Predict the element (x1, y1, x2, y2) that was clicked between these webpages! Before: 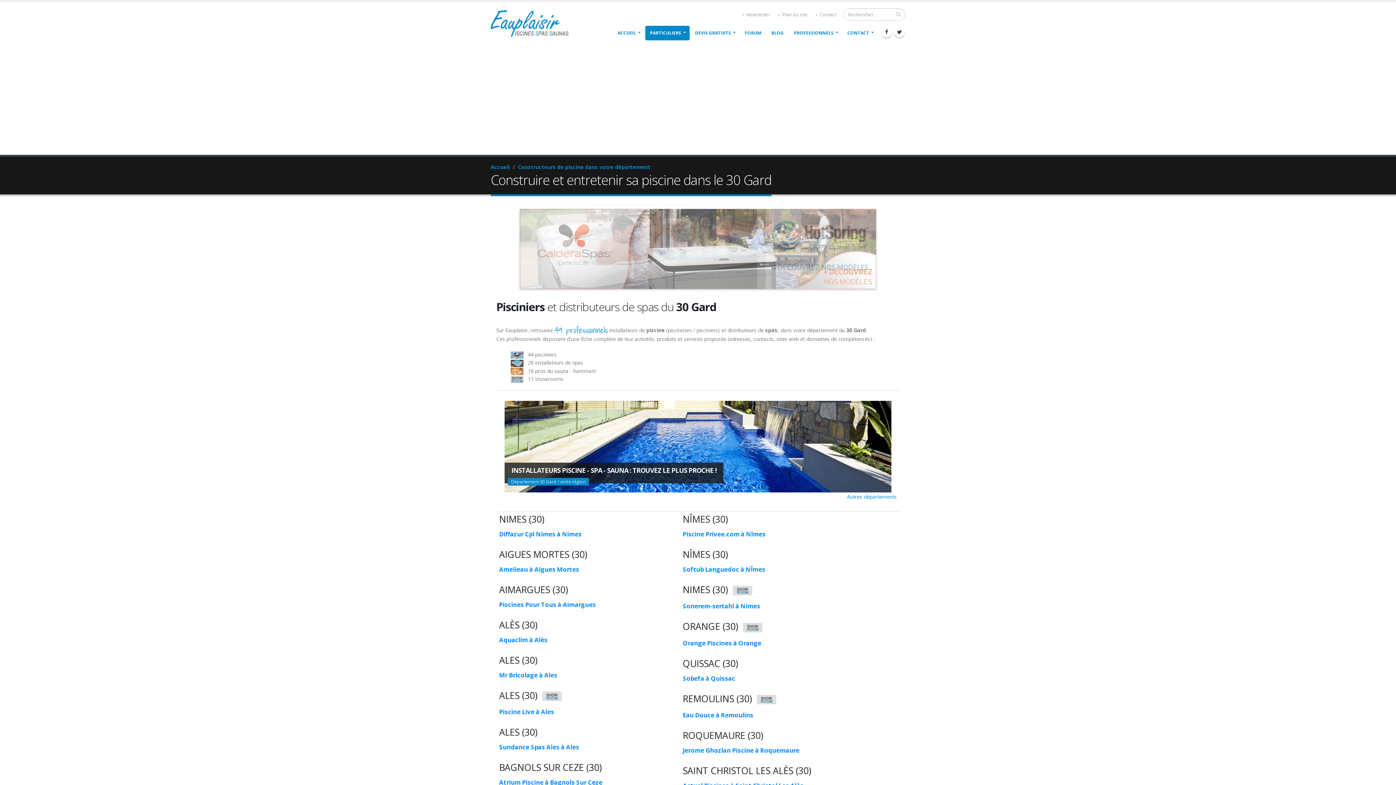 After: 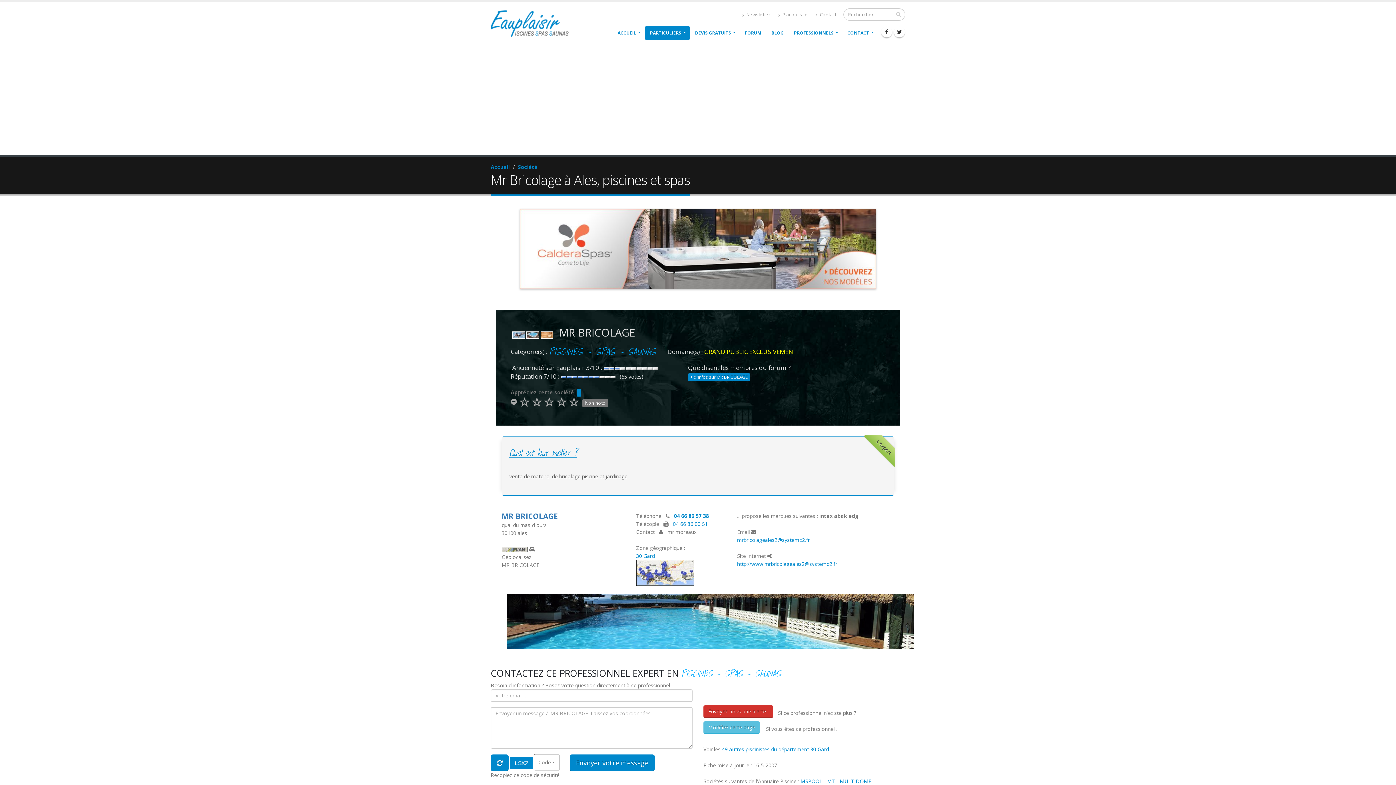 Action: bbox: (499, 671, 557, 679) label: Mr Bricolage à Ales